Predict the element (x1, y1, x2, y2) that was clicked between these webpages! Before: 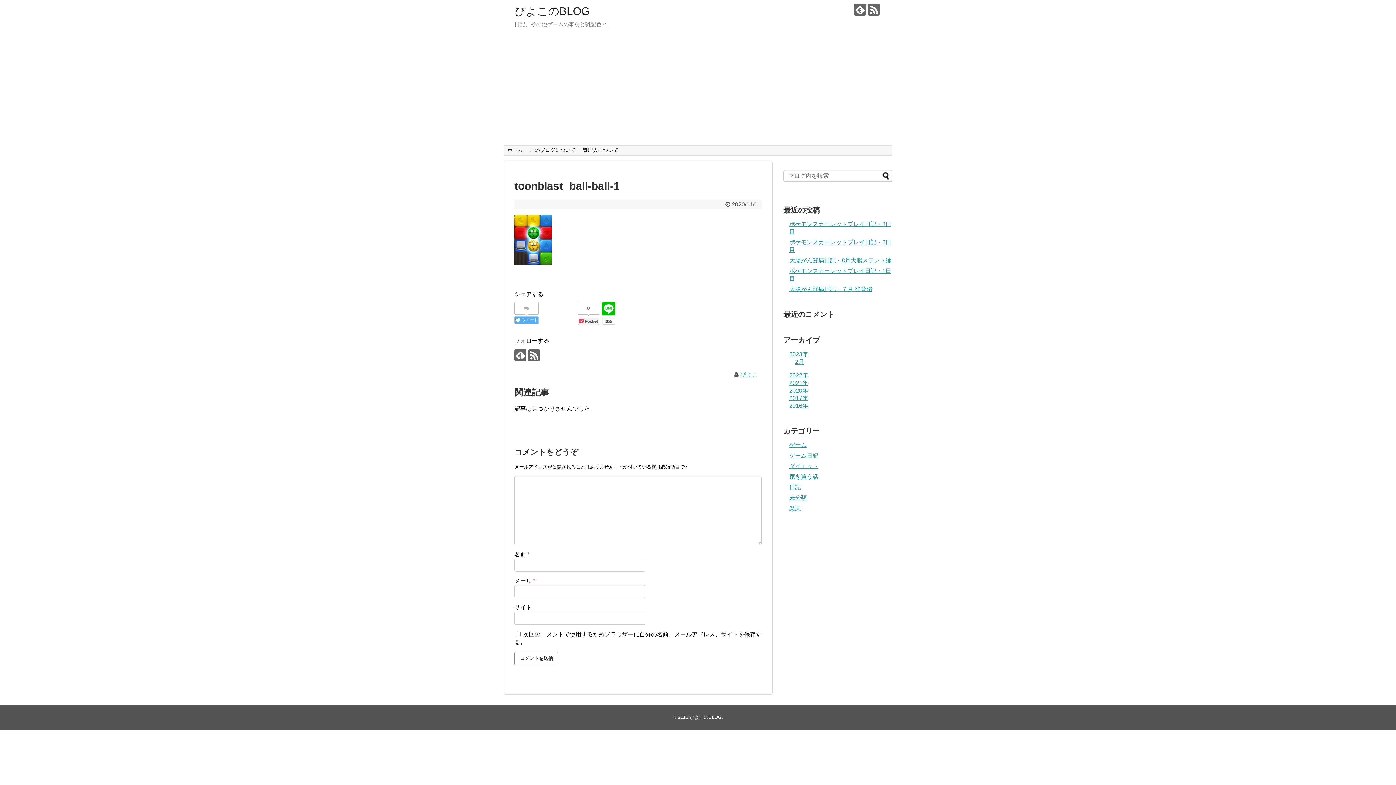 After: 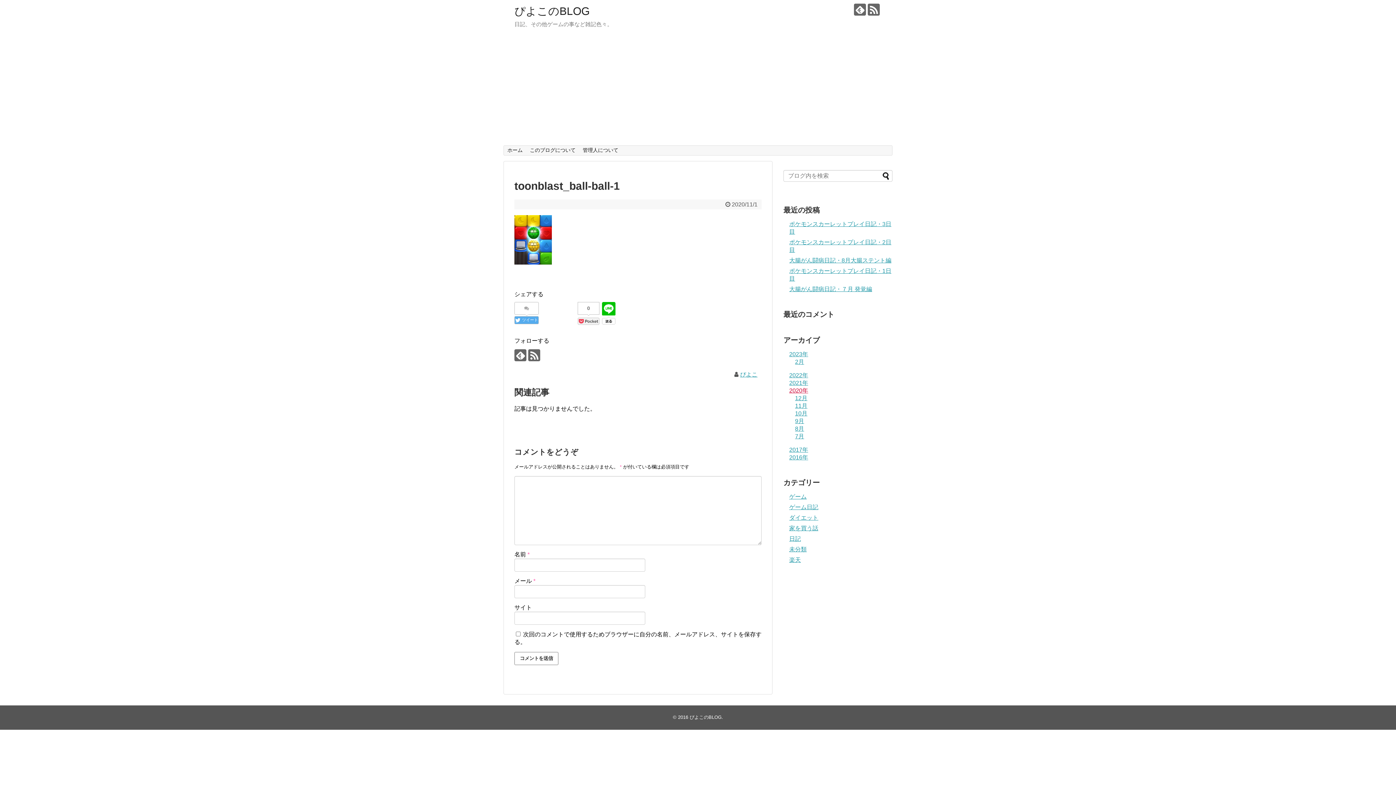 Action: bbox: (789, 387, 808, 393) label: 2020年